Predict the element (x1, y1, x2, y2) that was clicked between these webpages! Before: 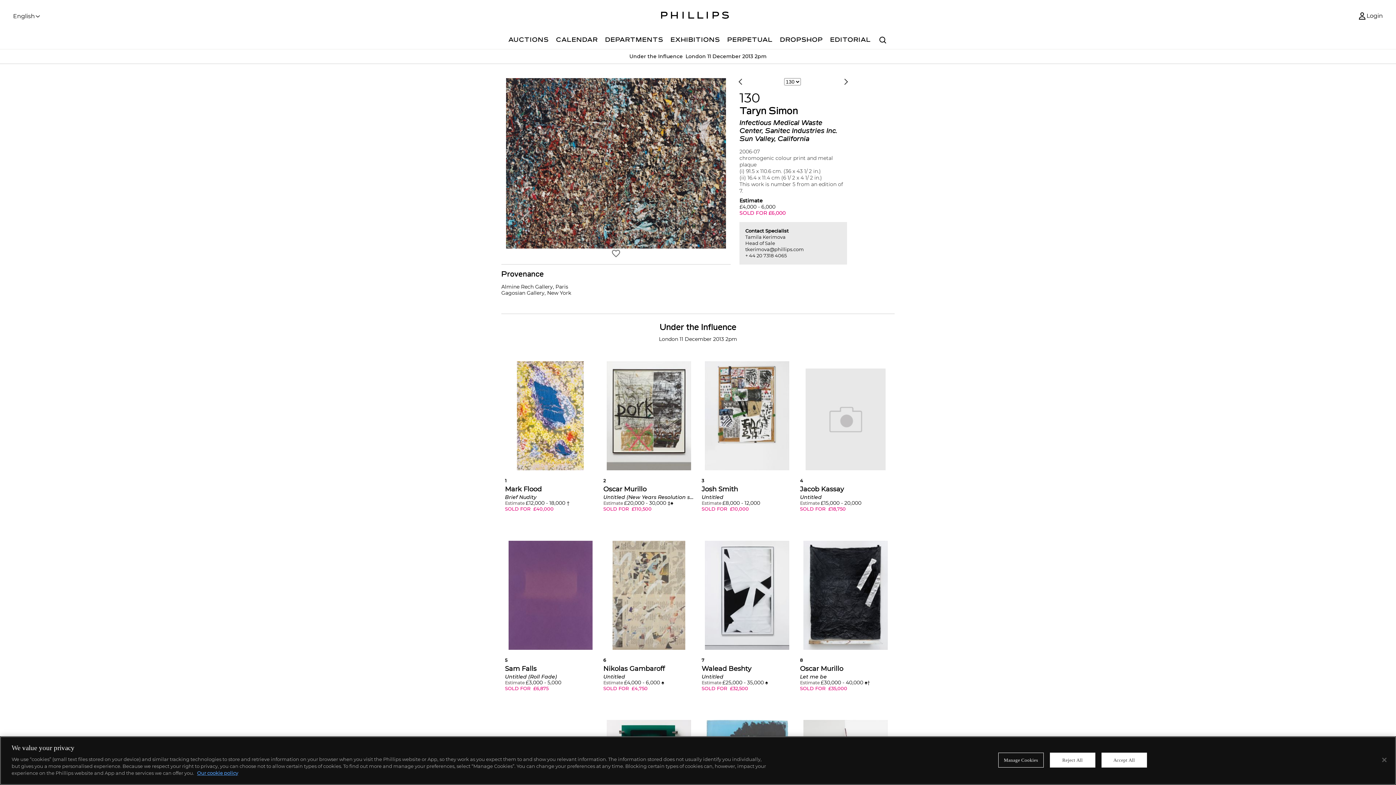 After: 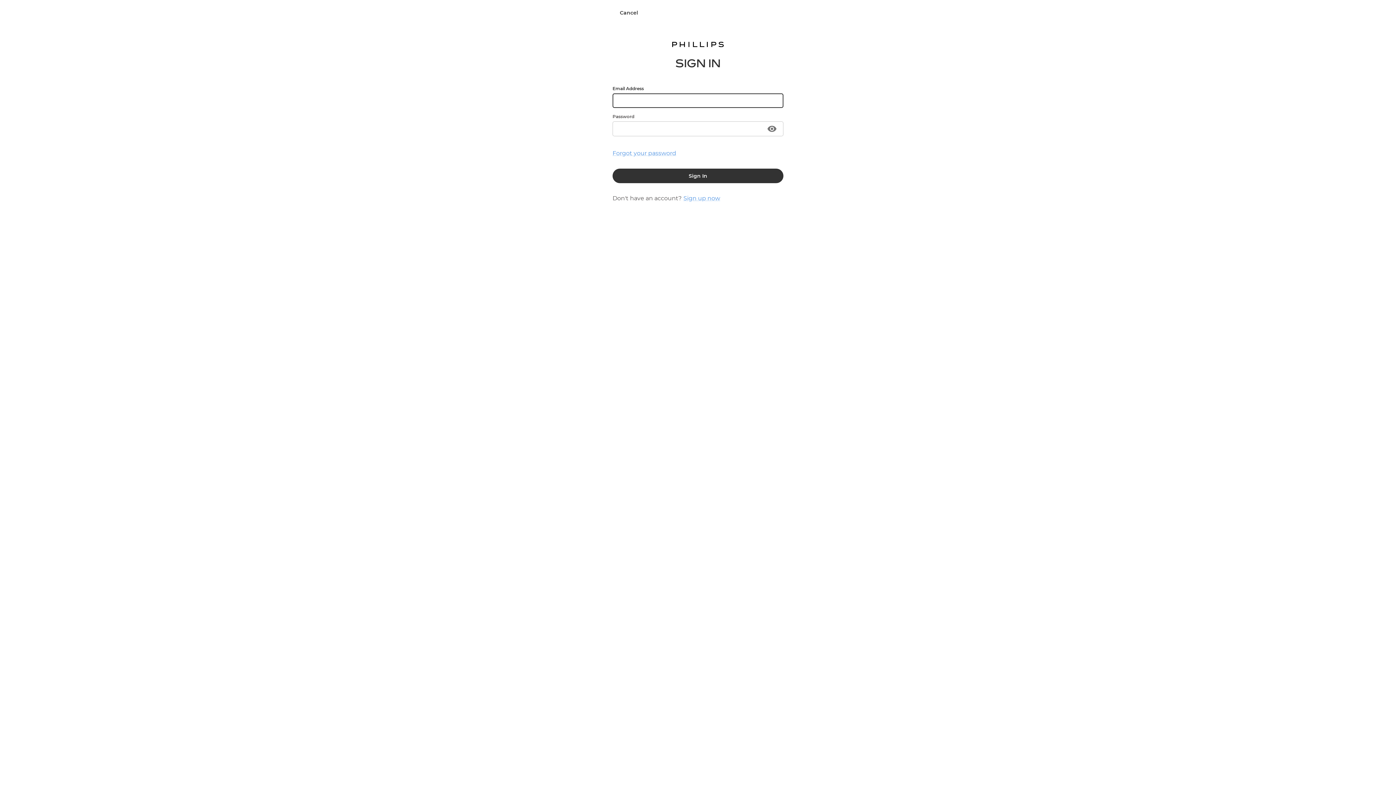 Action: bbox: (1358, 11, 1383, 25) label: Login